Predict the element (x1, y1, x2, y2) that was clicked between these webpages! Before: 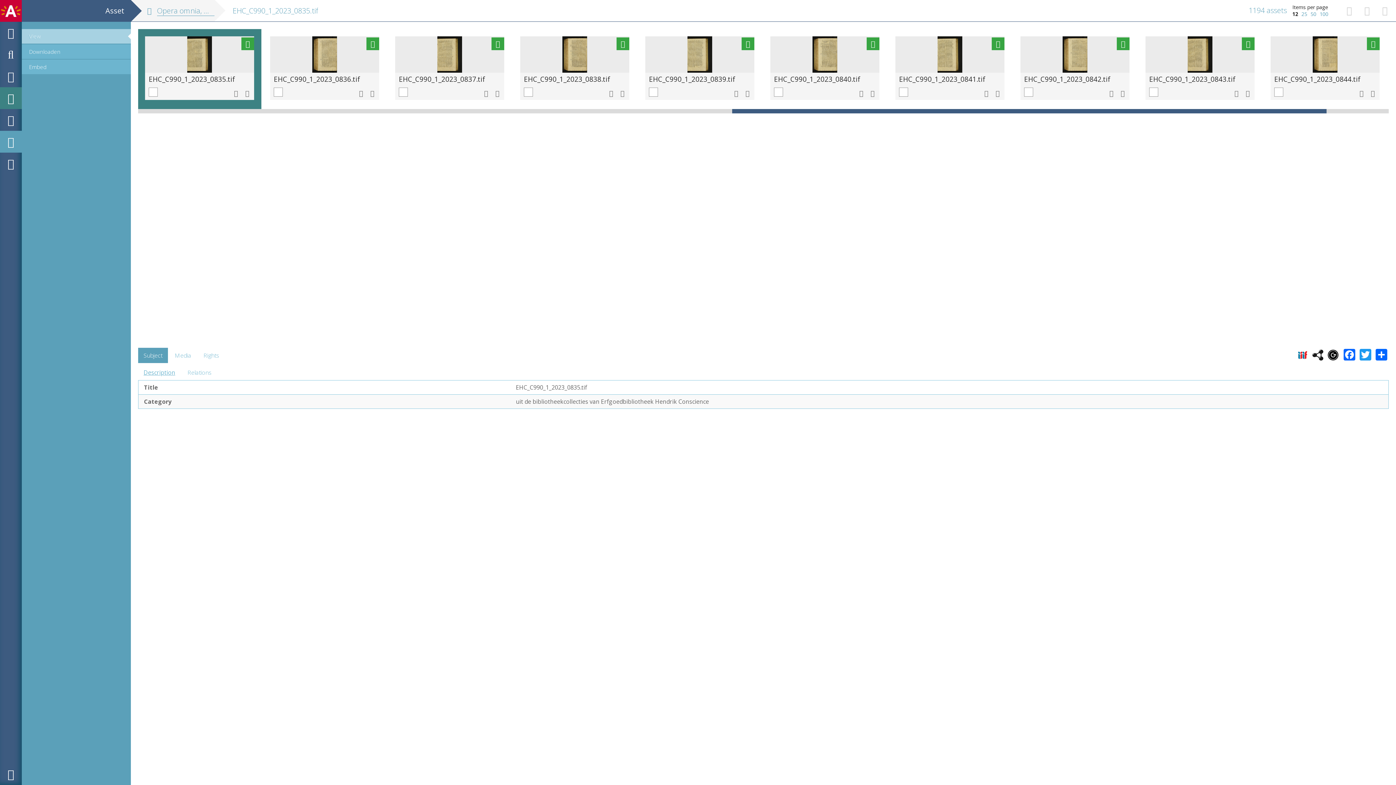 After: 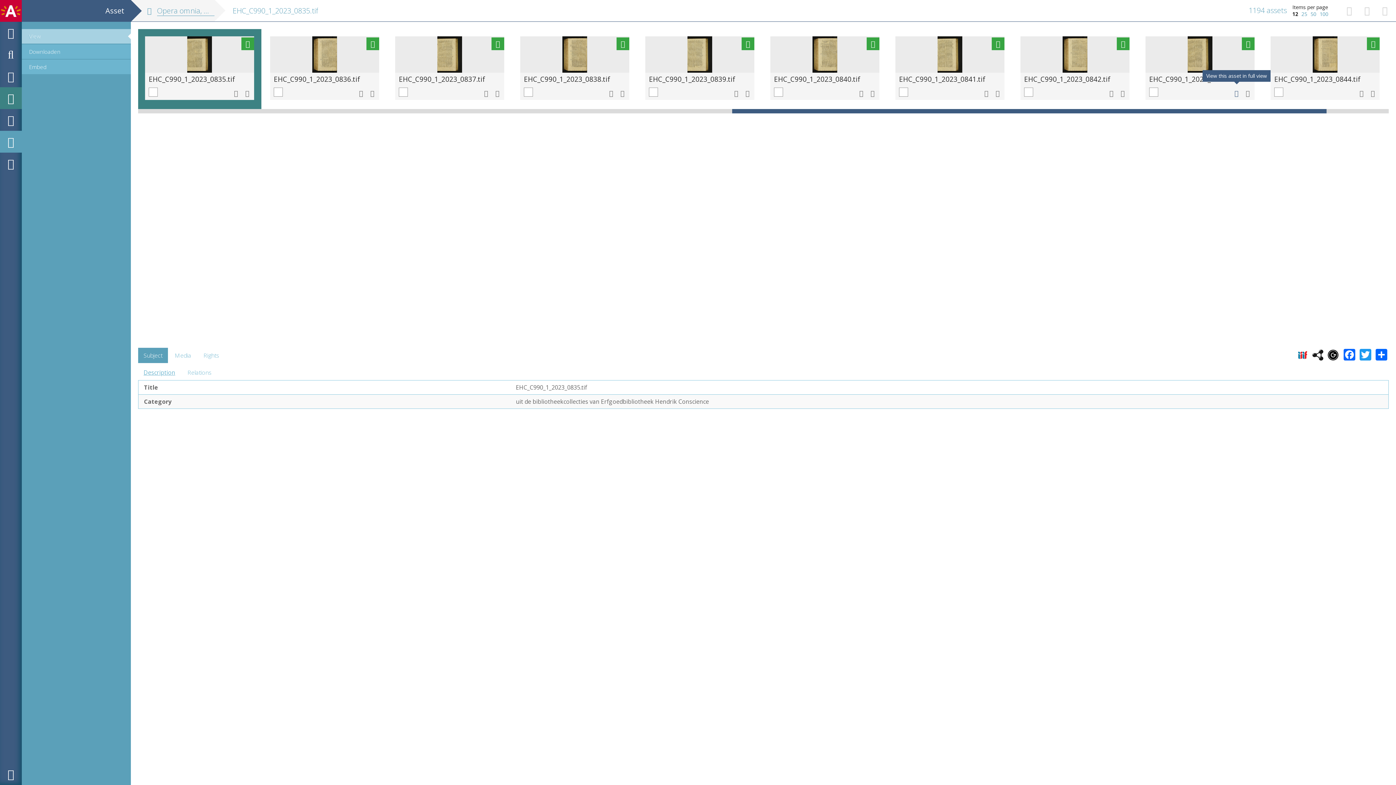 Action: bbox: (1232, 86, 1241, 100)